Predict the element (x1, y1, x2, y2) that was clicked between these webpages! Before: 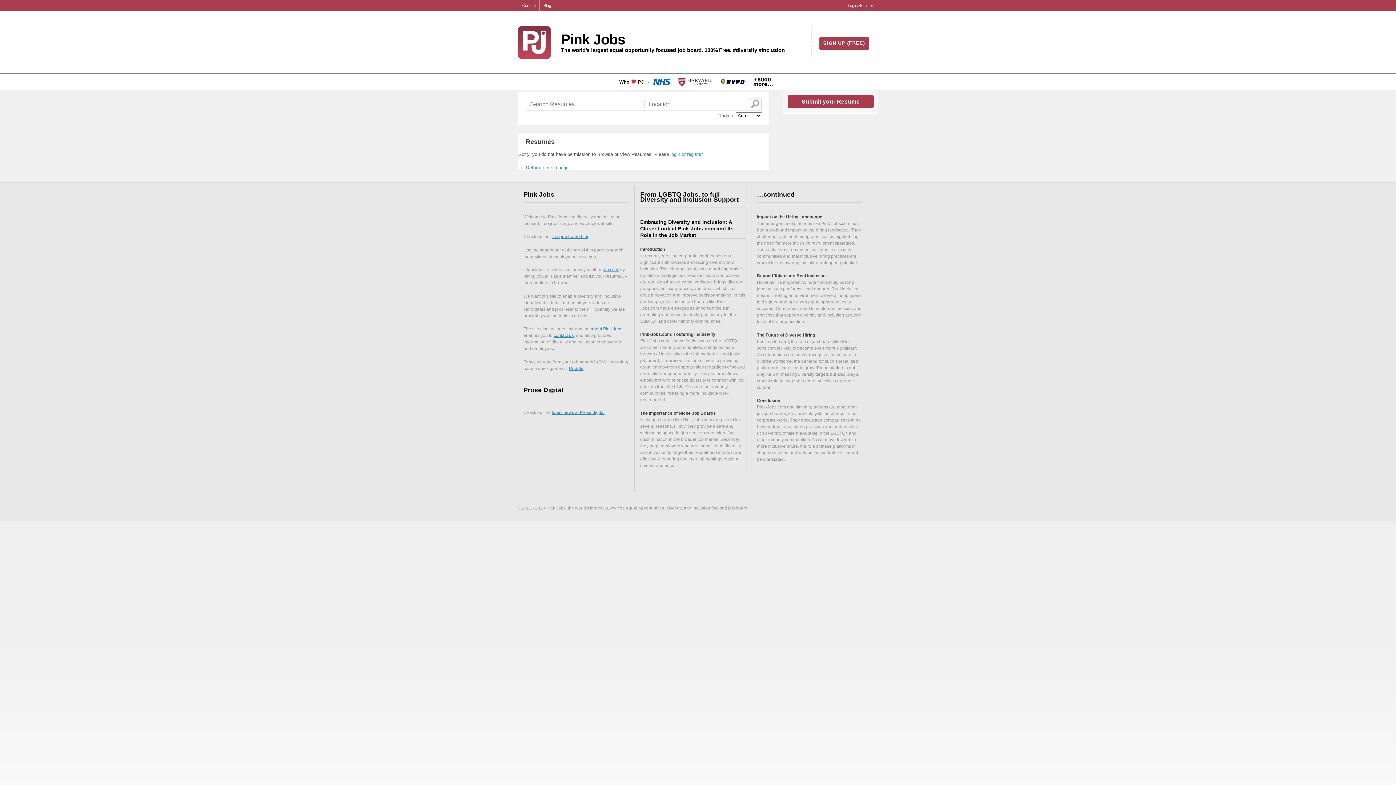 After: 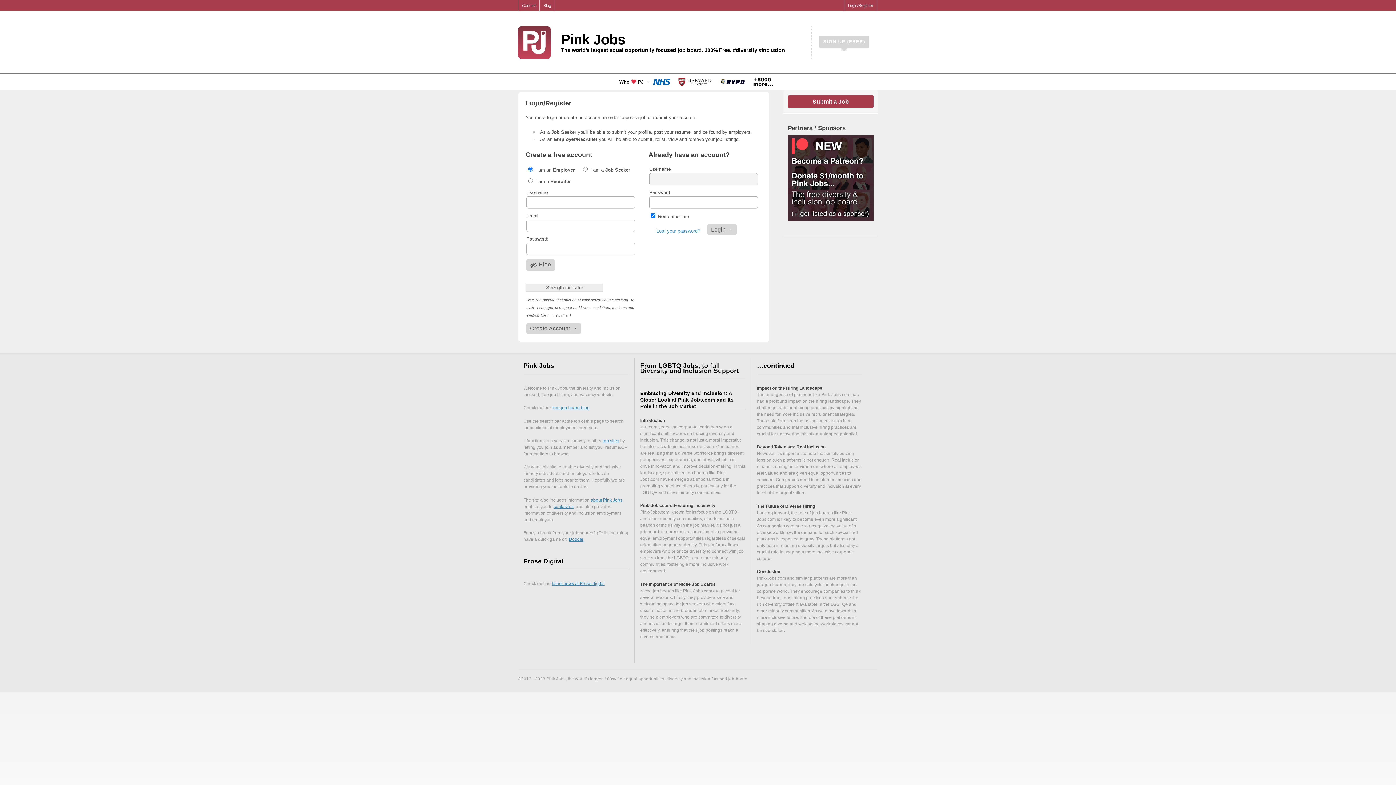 Action: label: login or register bbox: (670, 151, 702, 157)